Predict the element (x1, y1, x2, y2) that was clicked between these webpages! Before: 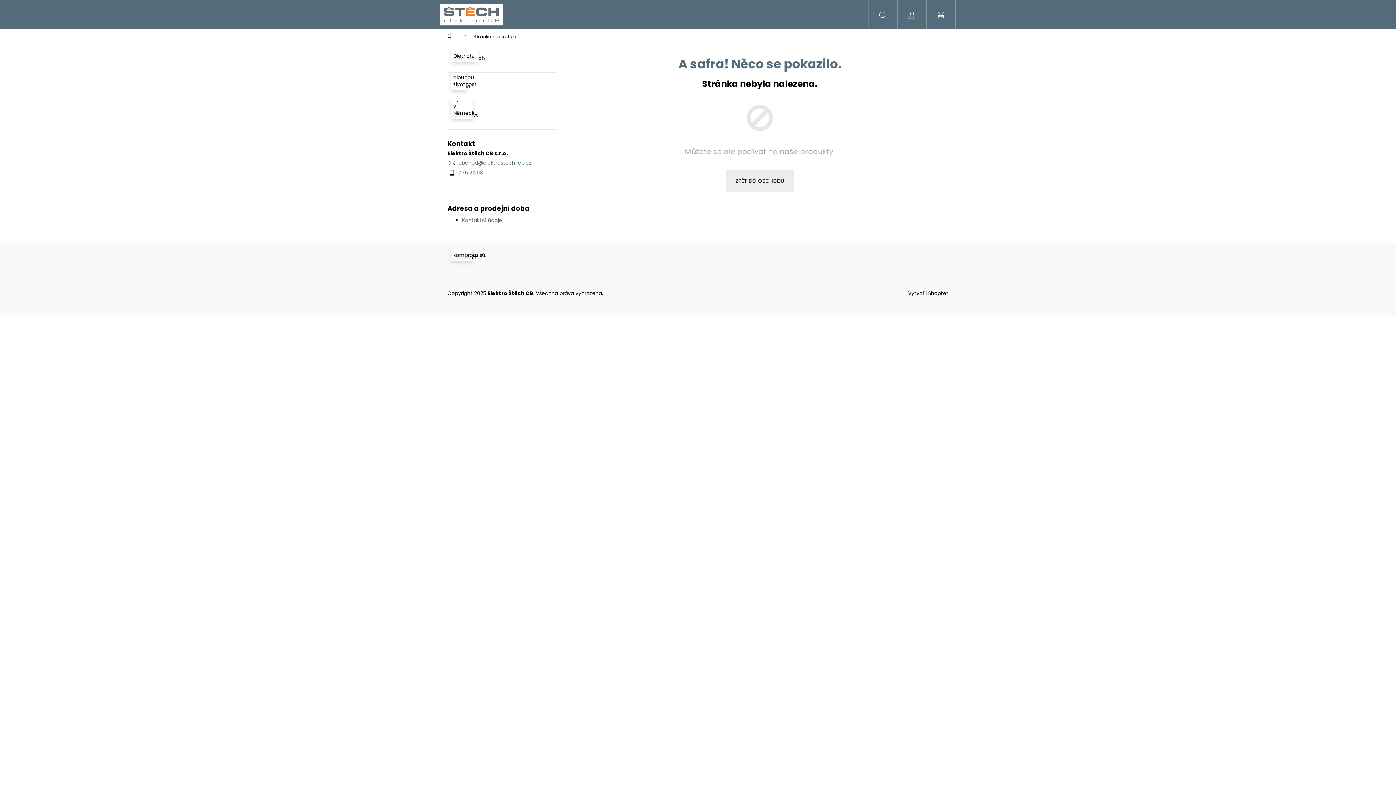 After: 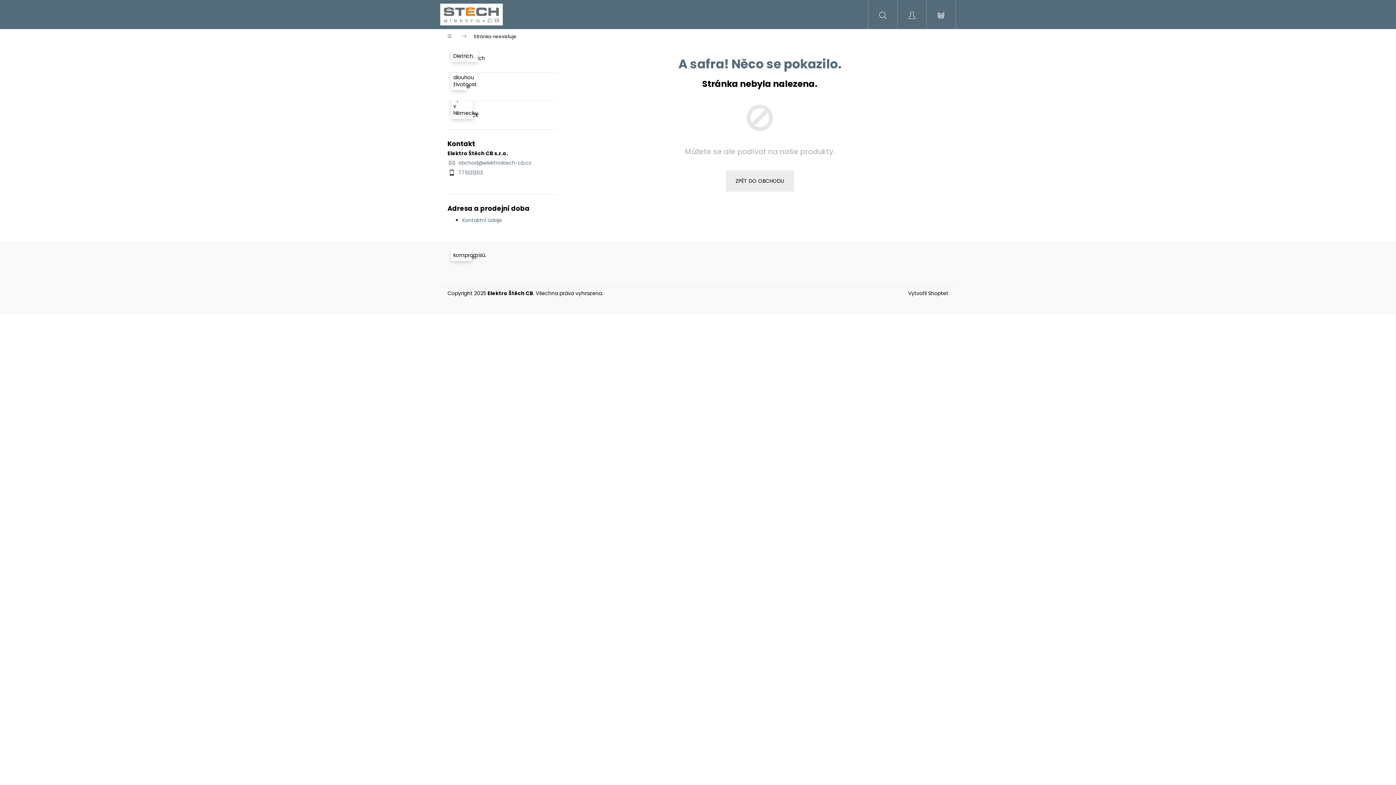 Action: bbox: (868, 0, 897, 29) label: Hledat